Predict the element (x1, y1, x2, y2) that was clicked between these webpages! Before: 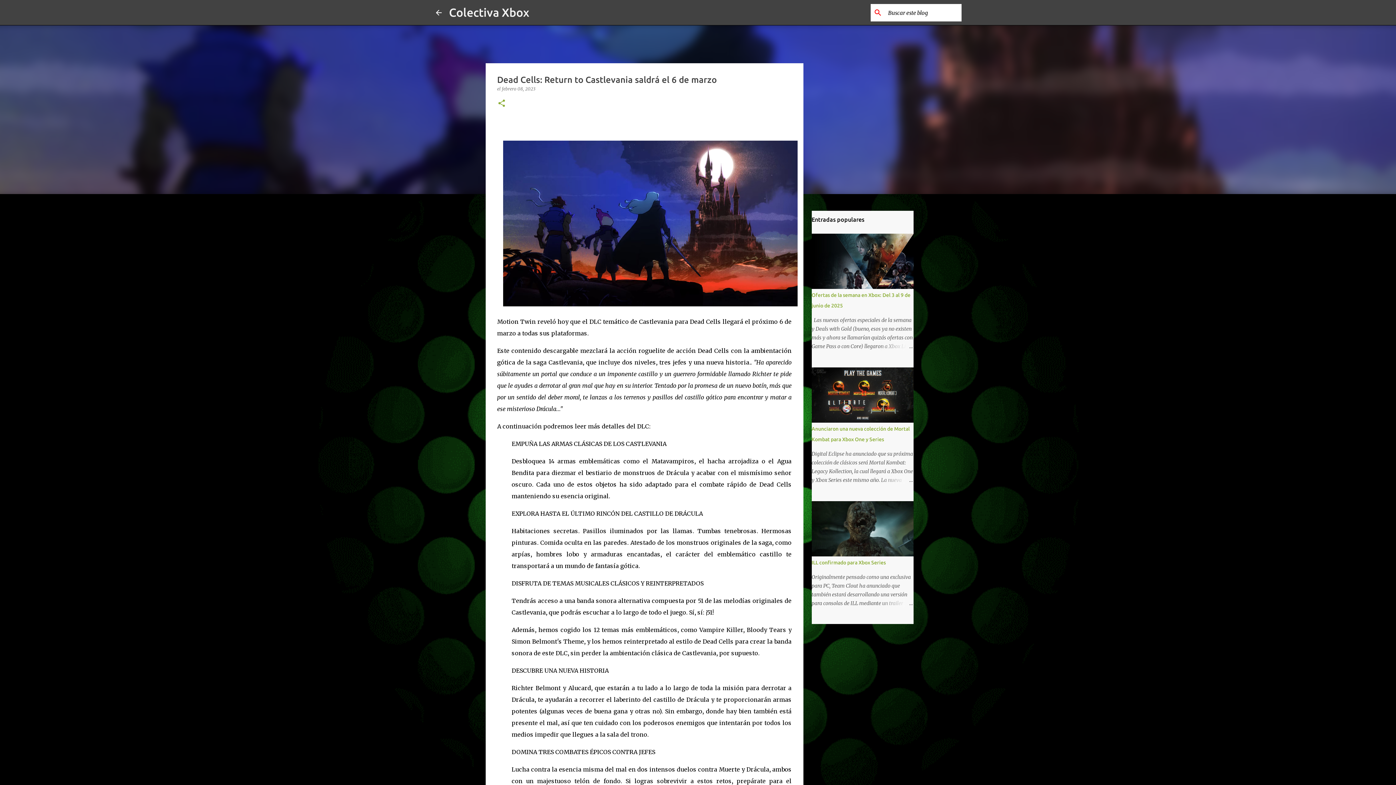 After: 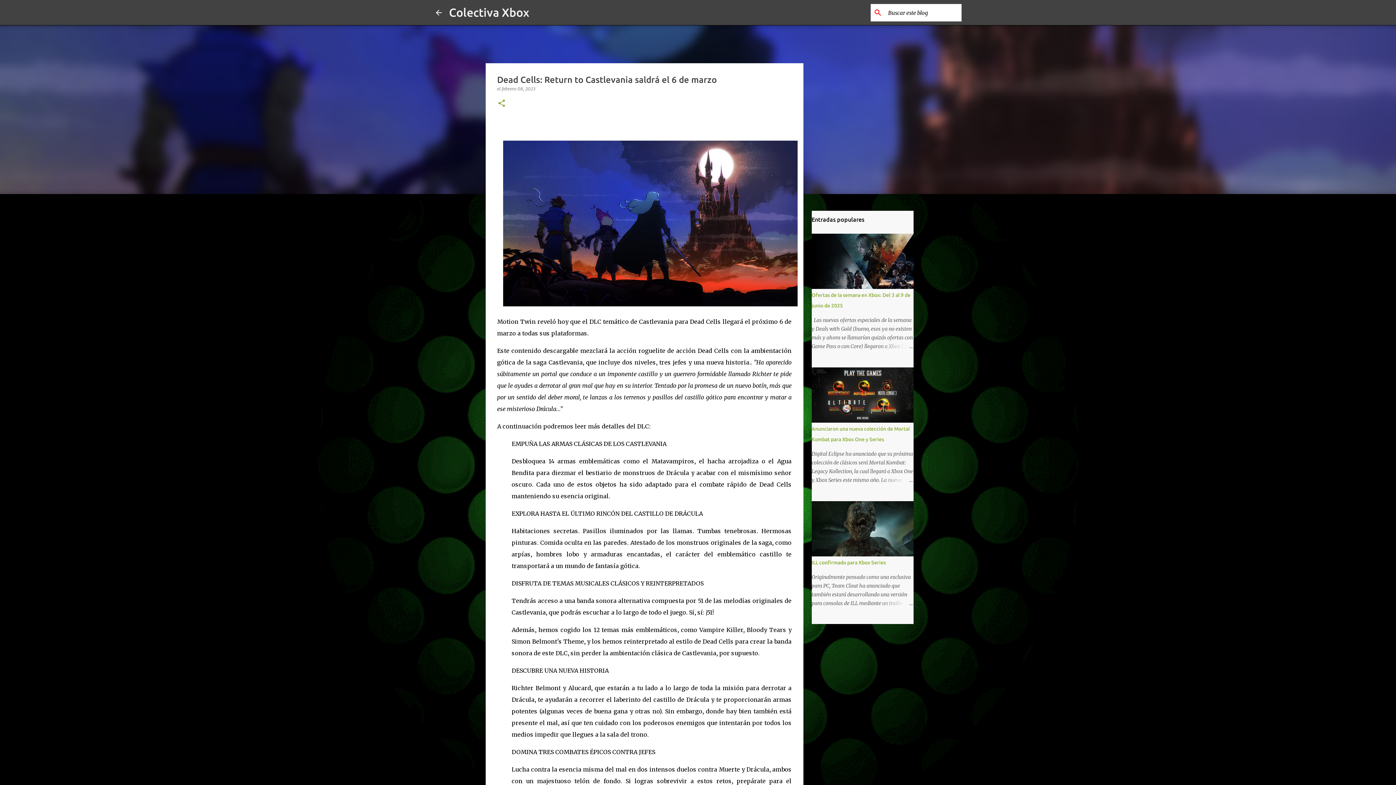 Action: bbox: (502, 86, 535, 91) label: febrero 08, 2023